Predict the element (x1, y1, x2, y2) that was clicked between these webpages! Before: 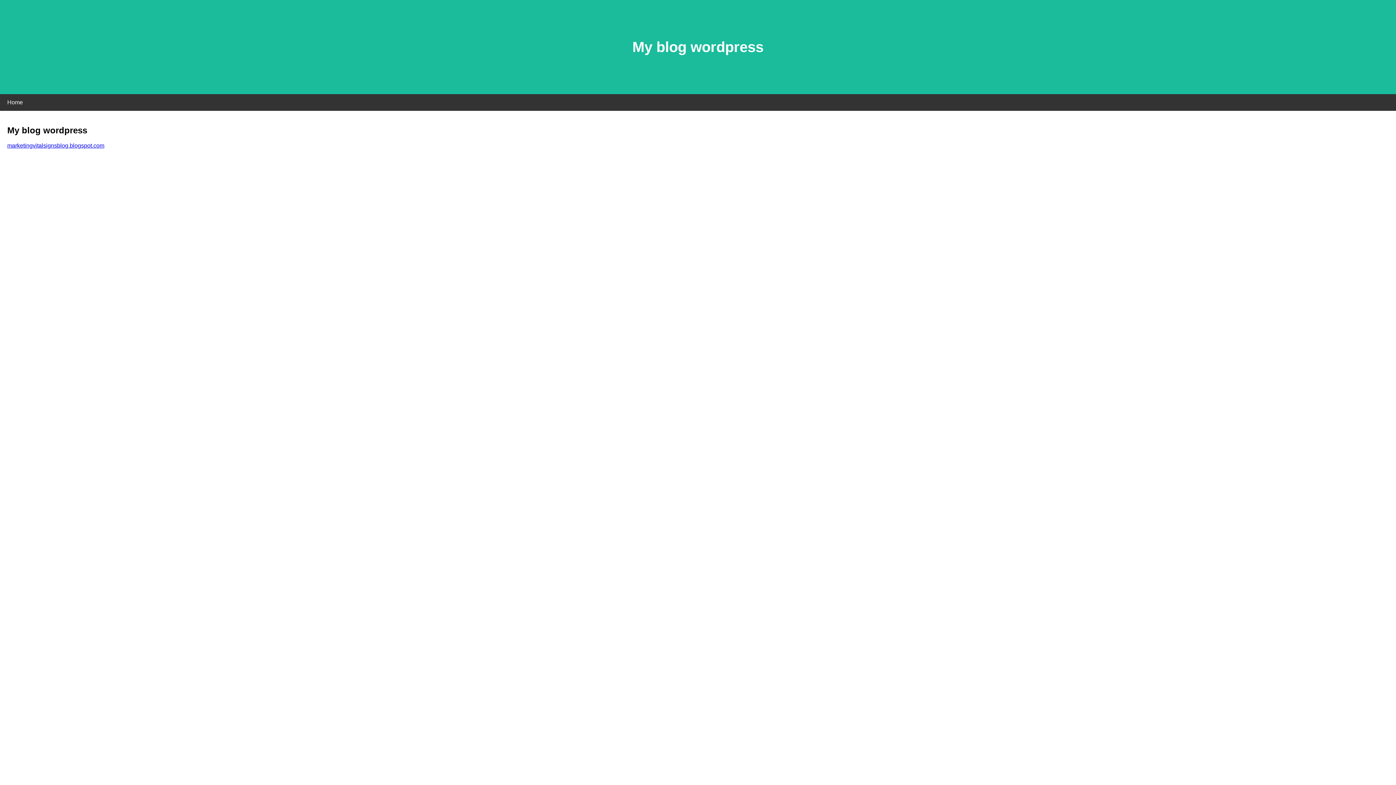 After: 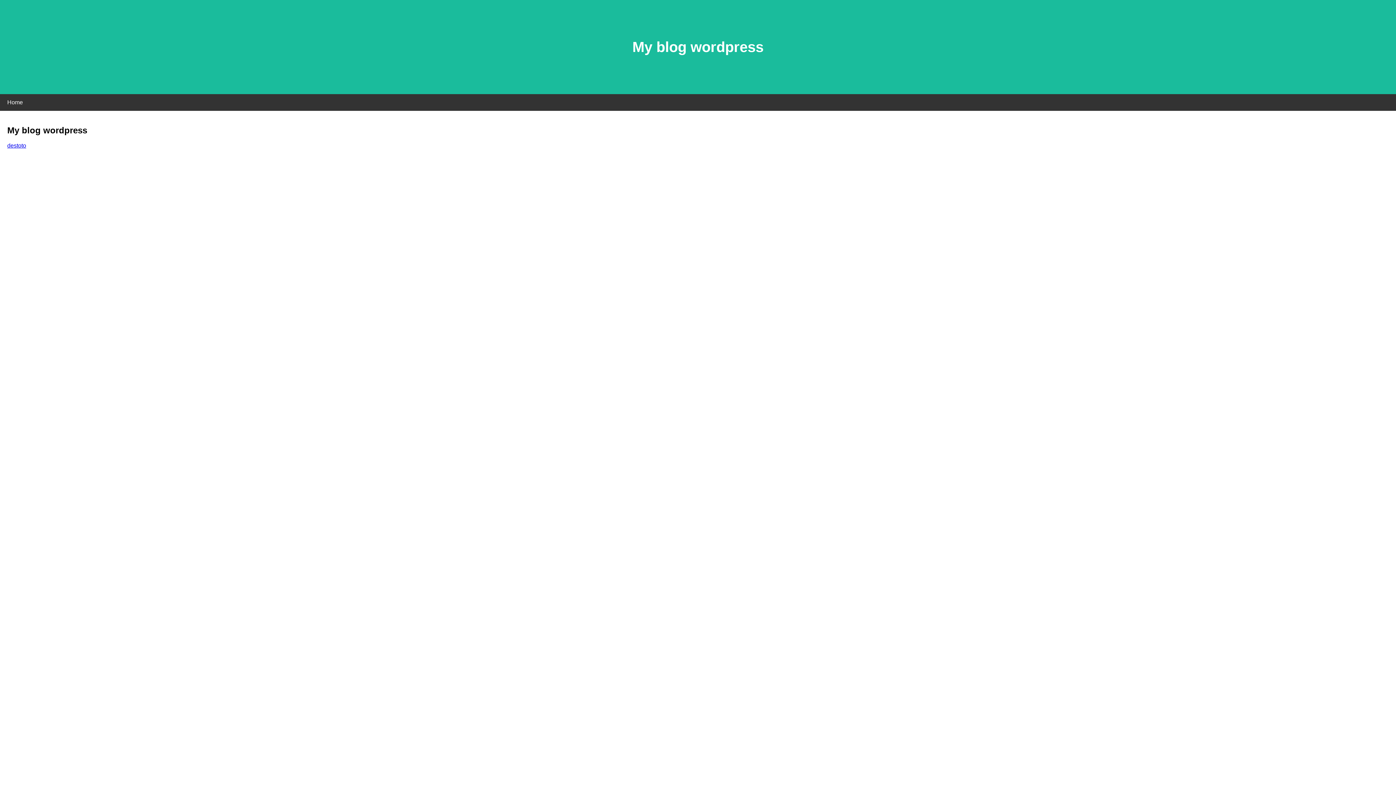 Action: label: marketingvitalsignsblog.blogspot.com bbox: (7, 142, 104, 148)